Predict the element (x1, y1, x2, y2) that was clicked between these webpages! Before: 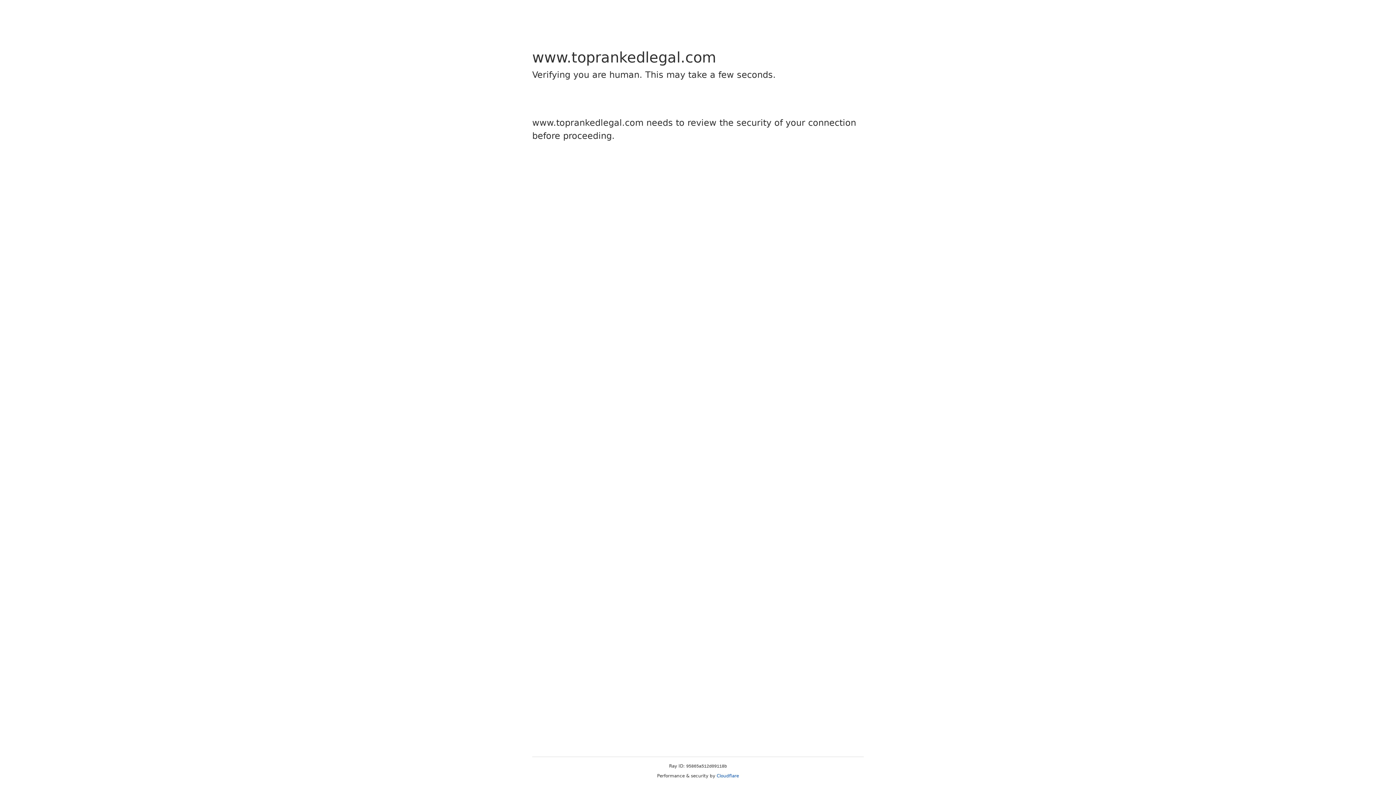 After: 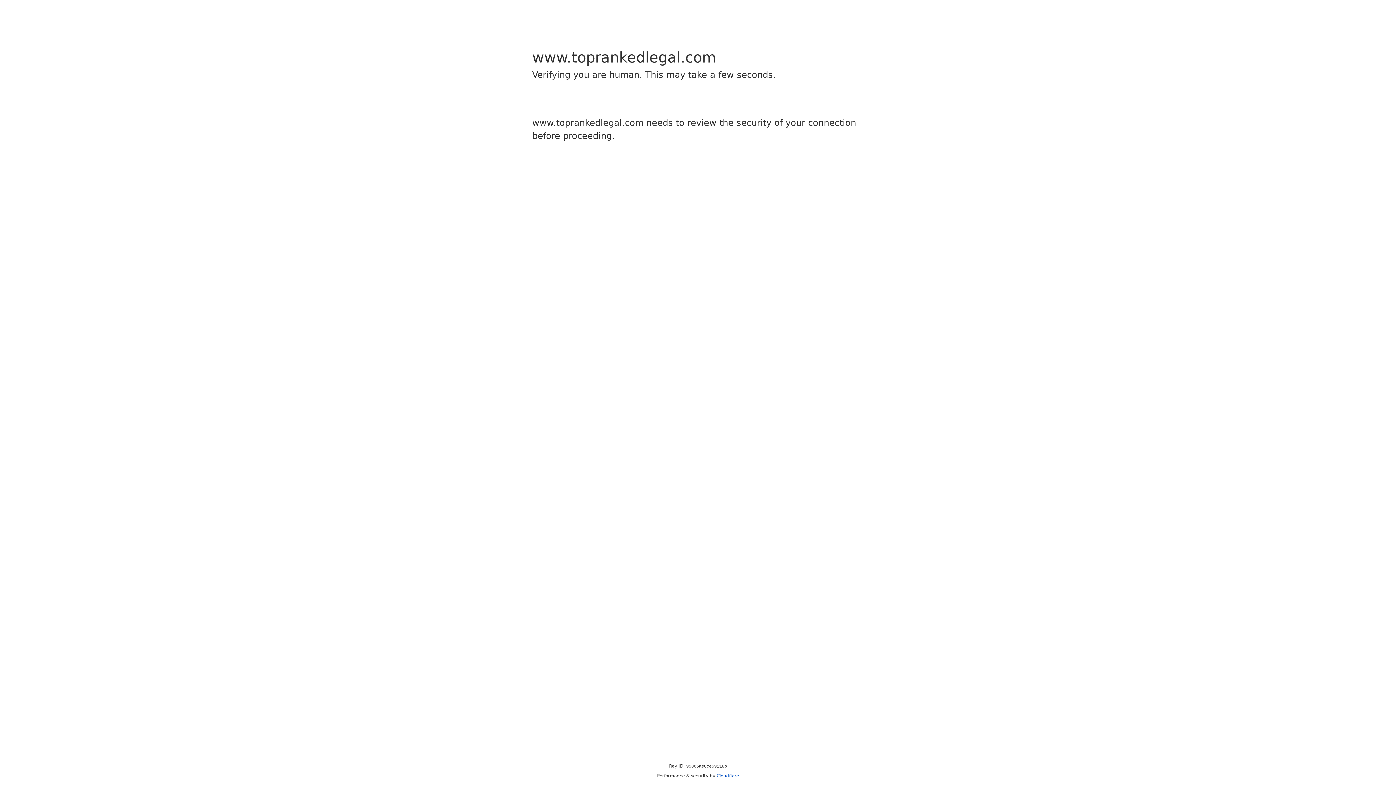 Action: label: Cloudflare bbox: (716, 773, 739, 778)